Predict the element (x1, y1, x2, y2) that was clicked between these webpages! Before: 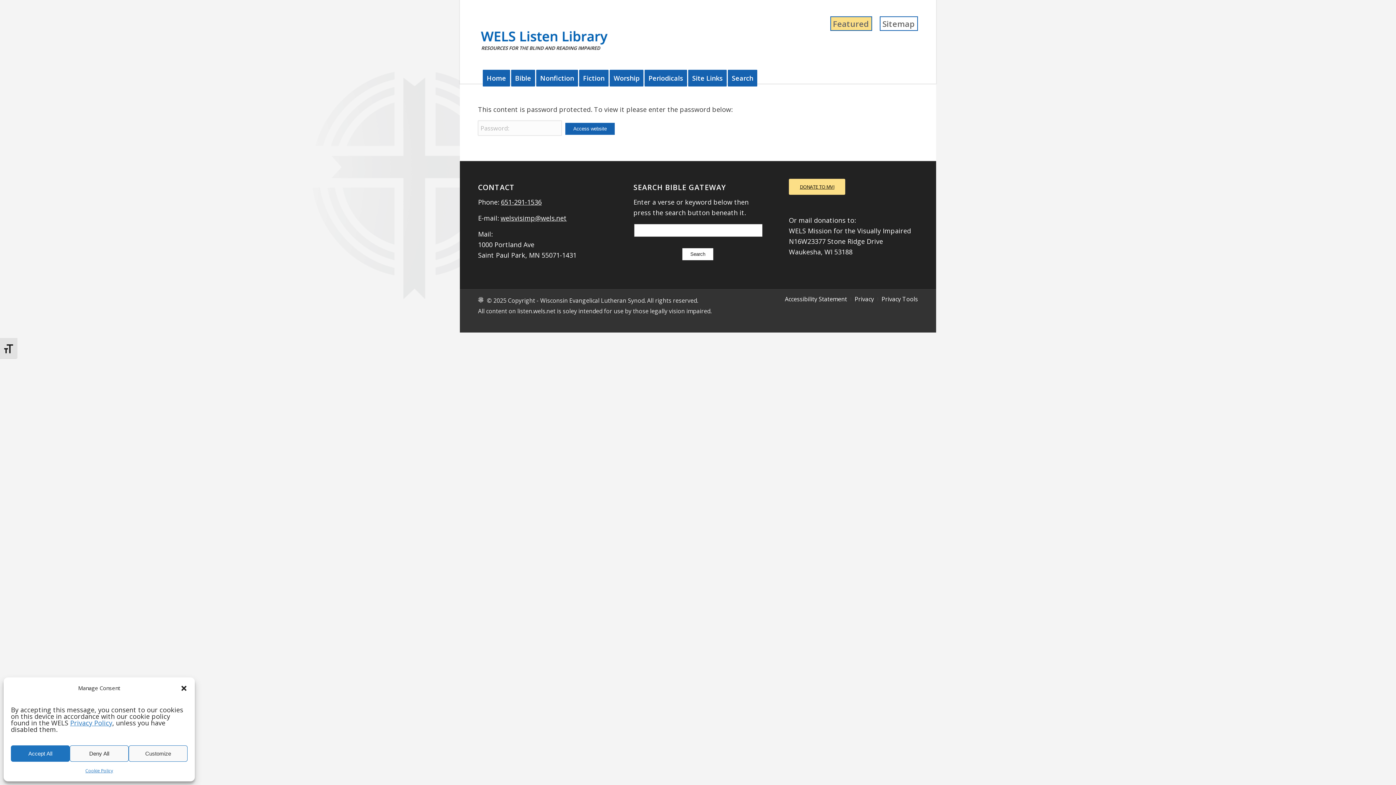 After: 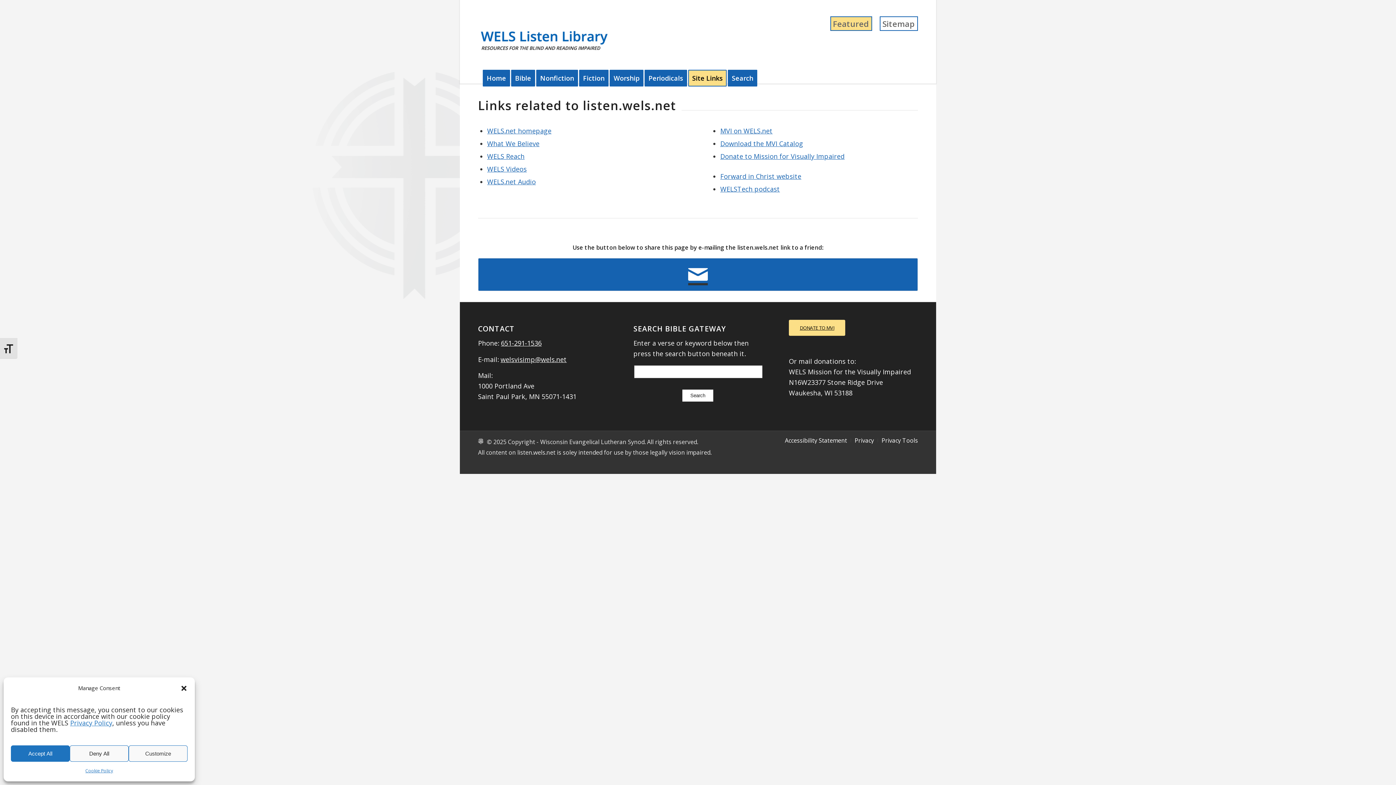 Action: label: Site Links bbox: (688, 72, 731, 83)